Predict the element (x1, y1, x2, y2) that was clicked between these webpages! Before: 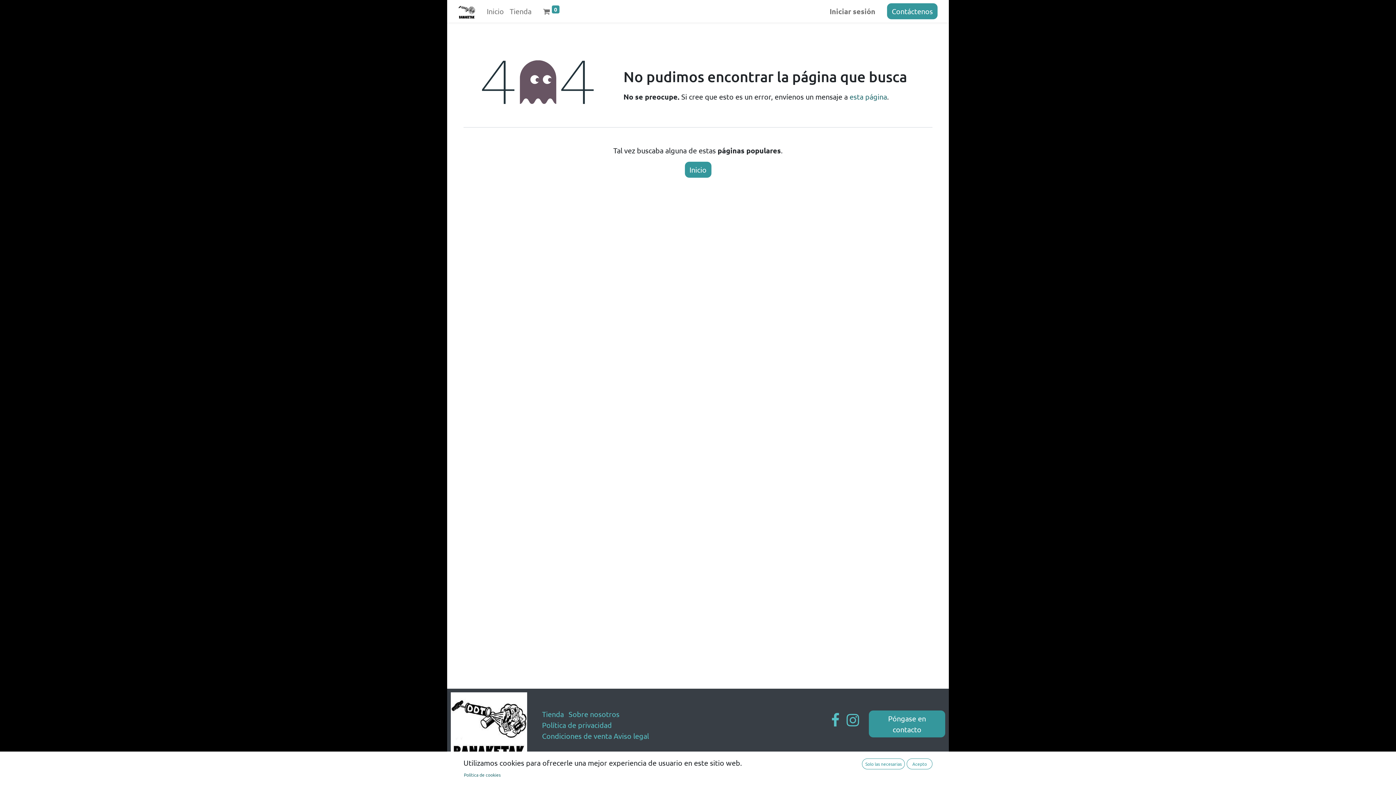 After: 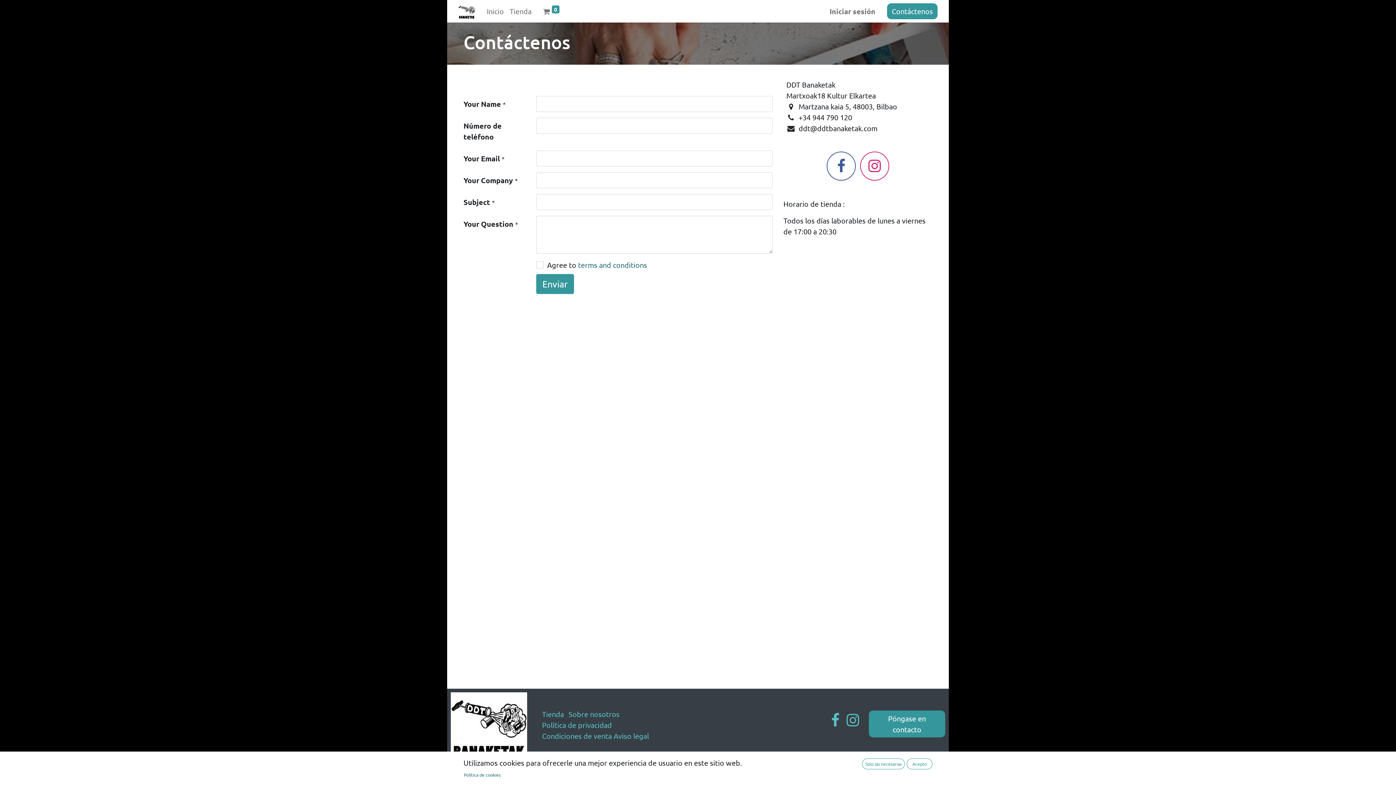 Action: label: Póngase en contacto bbox: (869, 710, 945, 737)